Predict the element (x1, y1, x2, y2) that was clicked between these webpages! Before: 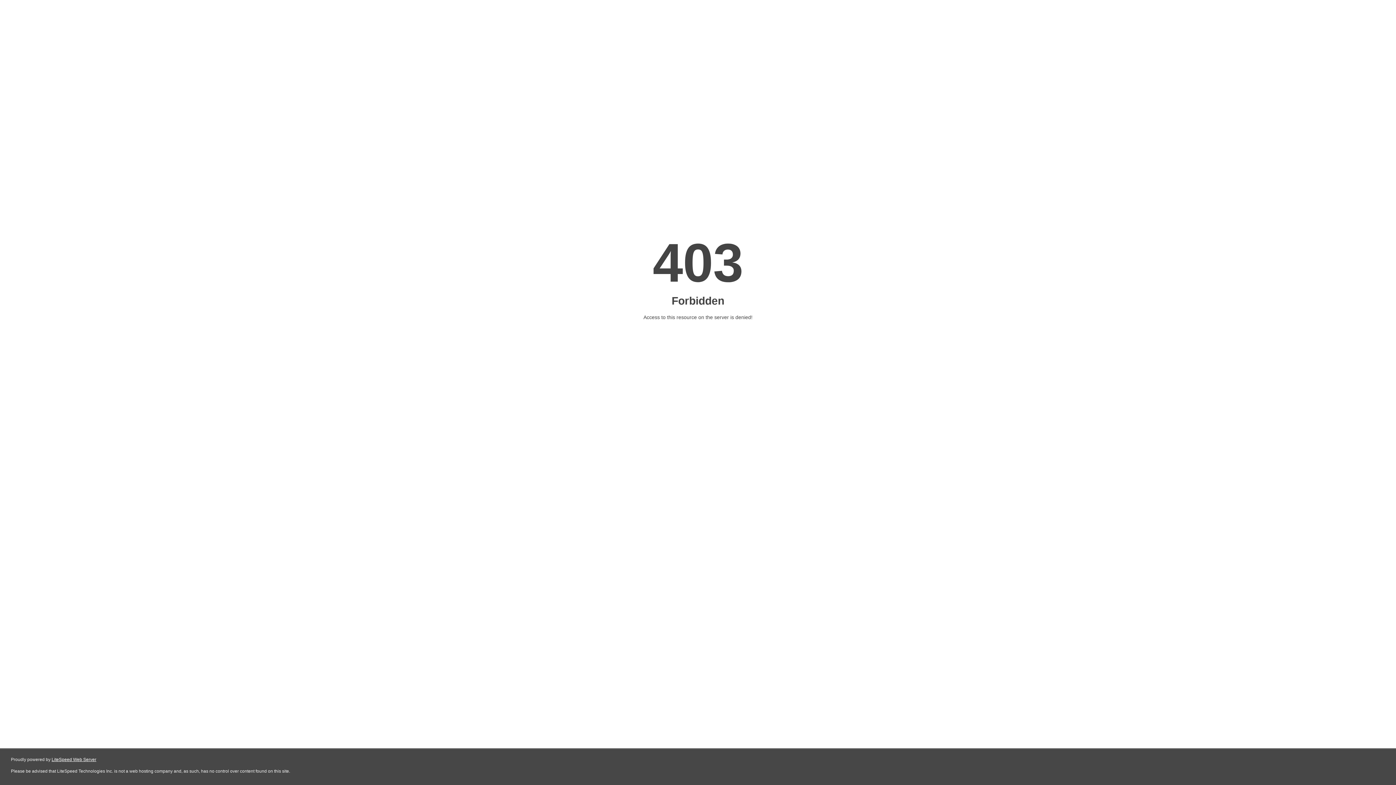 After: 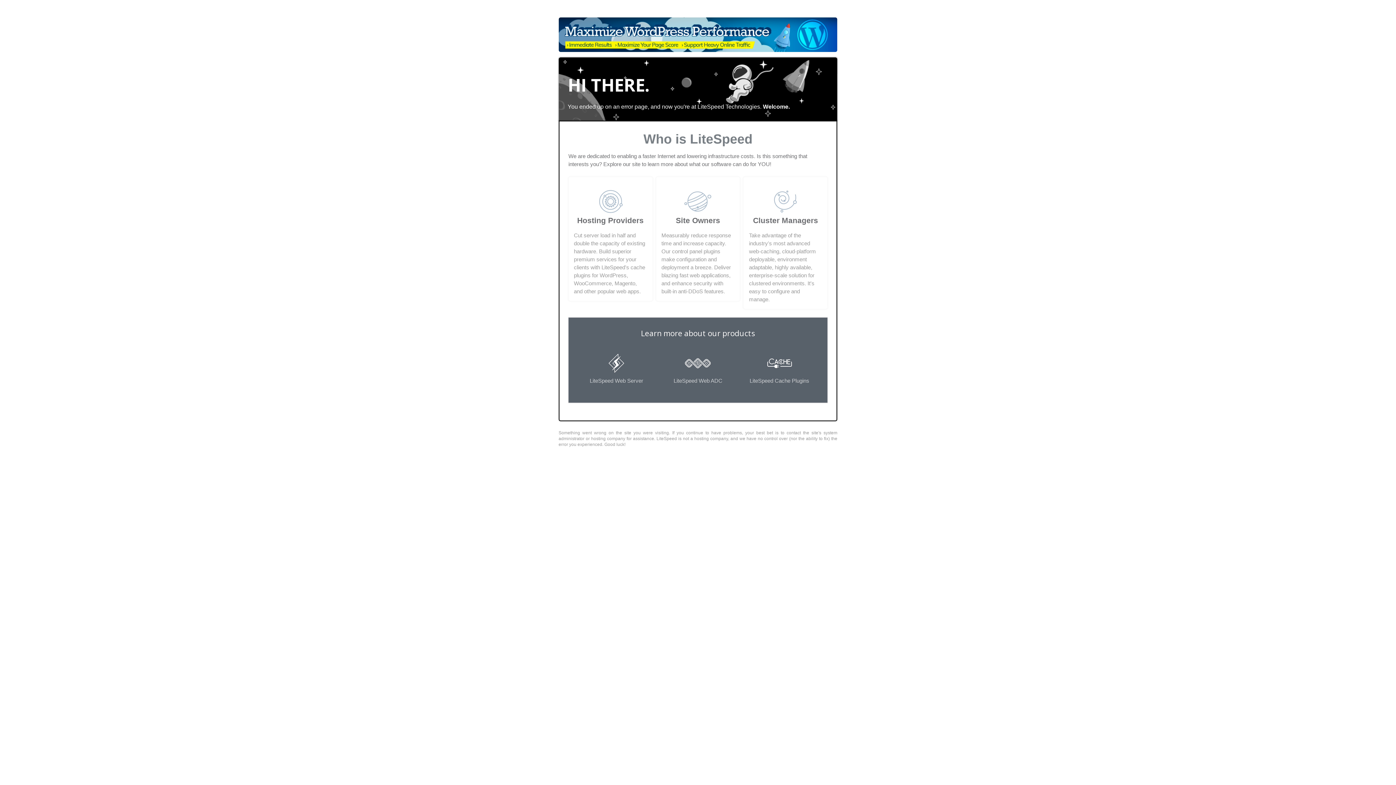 Action: label: LiteSpeed Web Server bbox: (51, 757, 96, 762)